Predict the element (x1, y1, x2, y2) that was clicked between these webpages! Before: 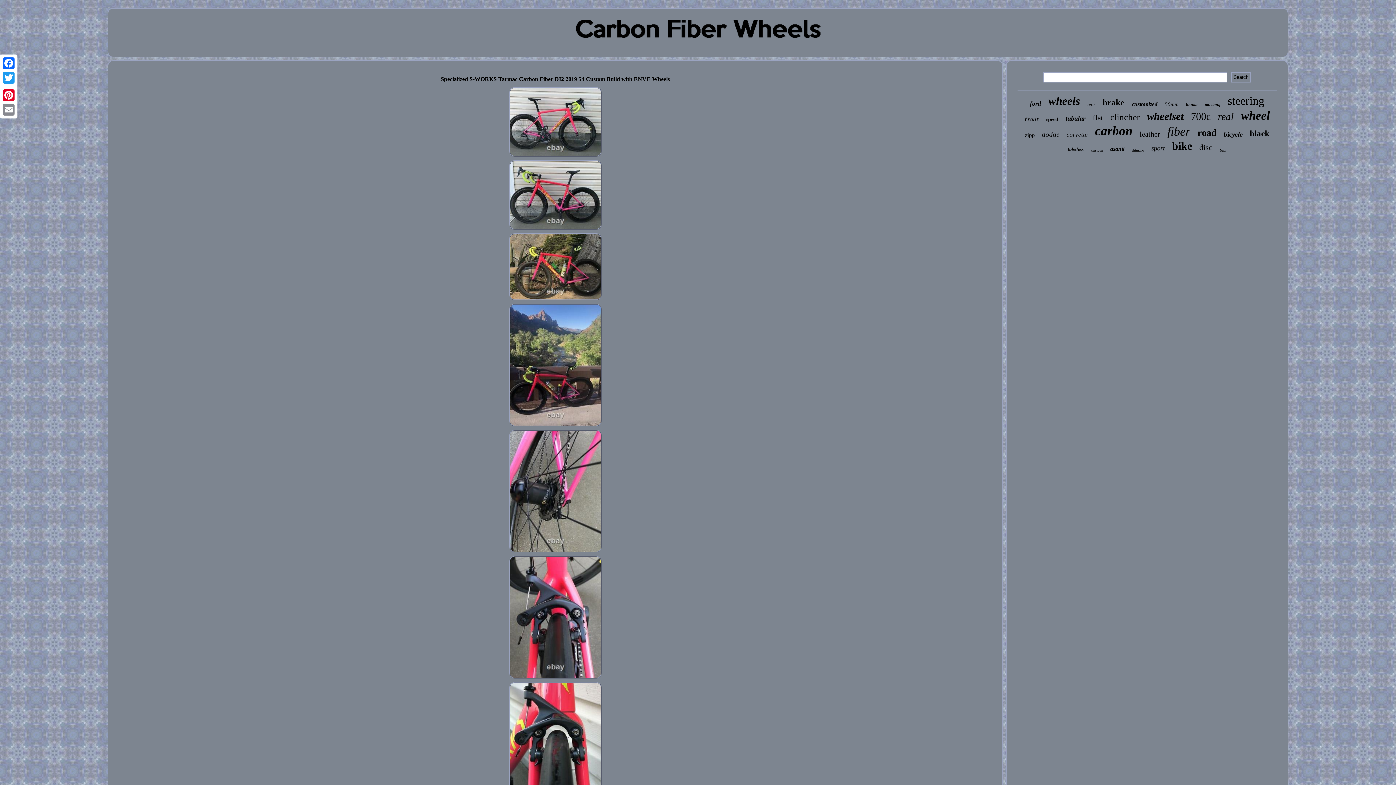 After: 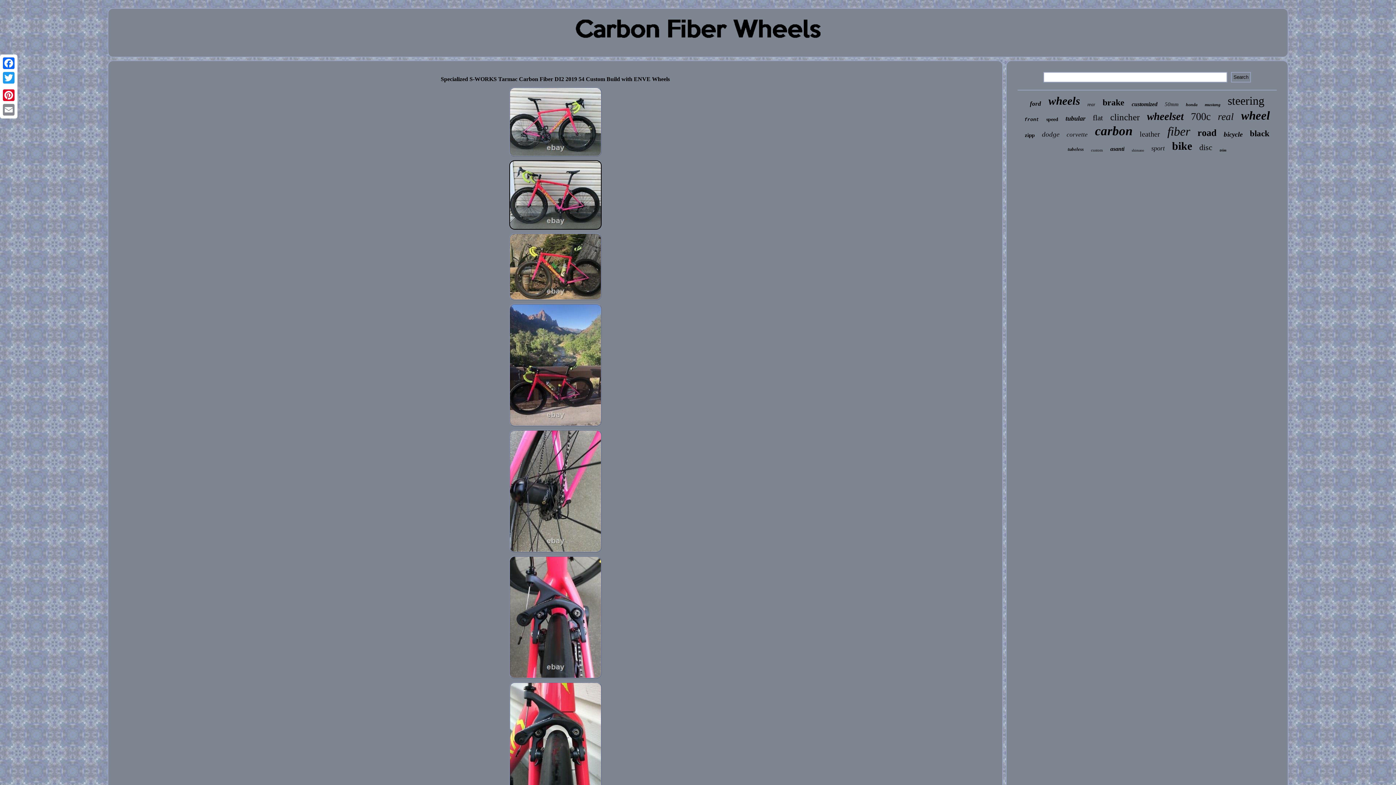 Action: bbox: (508, 226, 602, 232)